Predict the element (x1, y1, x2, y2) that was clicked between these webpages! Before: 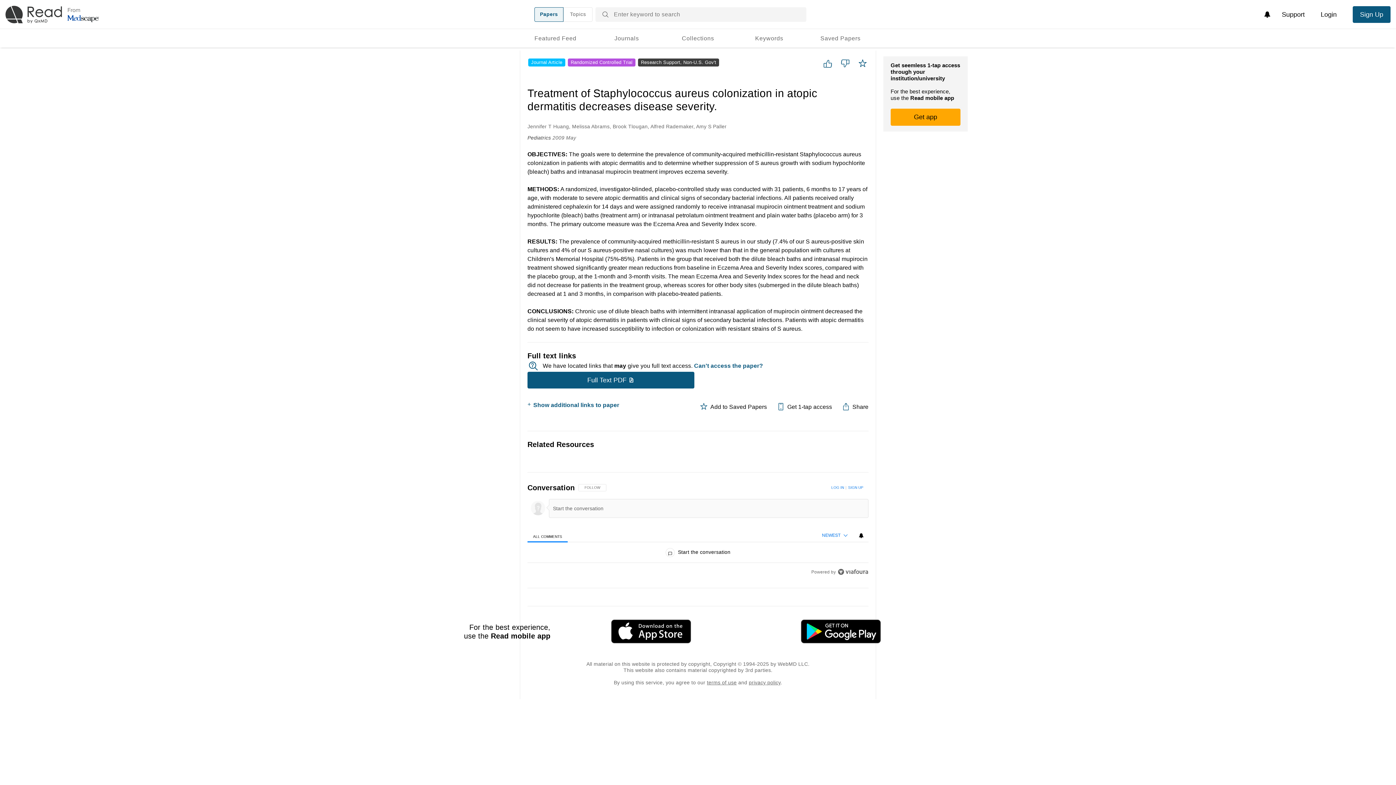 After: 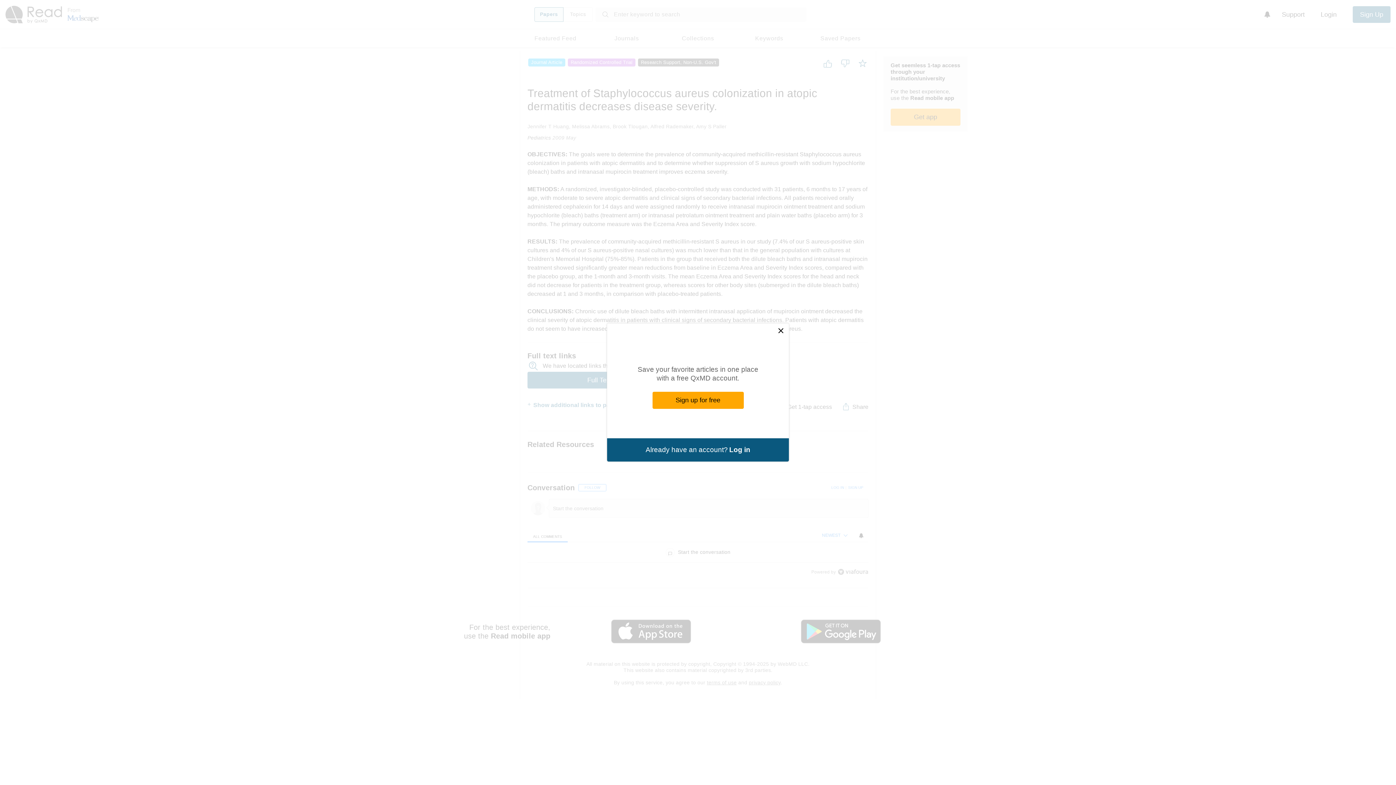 Action: label: FOLLOW THIS CONVERSATION TO BE NOTIFIED WHEN NEW COMMENTS ARE POSTED
FOLLOW bbox: (578, 484, 606, 491)